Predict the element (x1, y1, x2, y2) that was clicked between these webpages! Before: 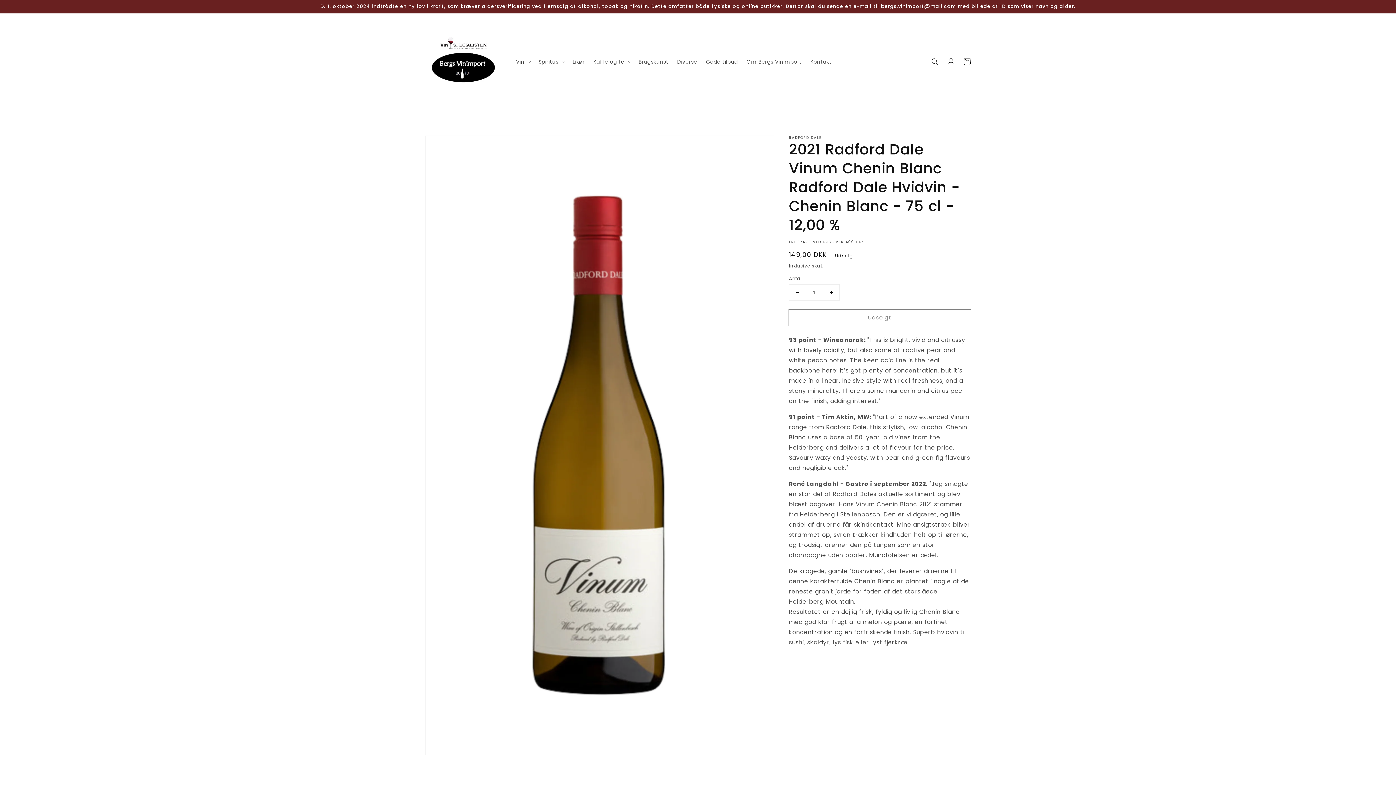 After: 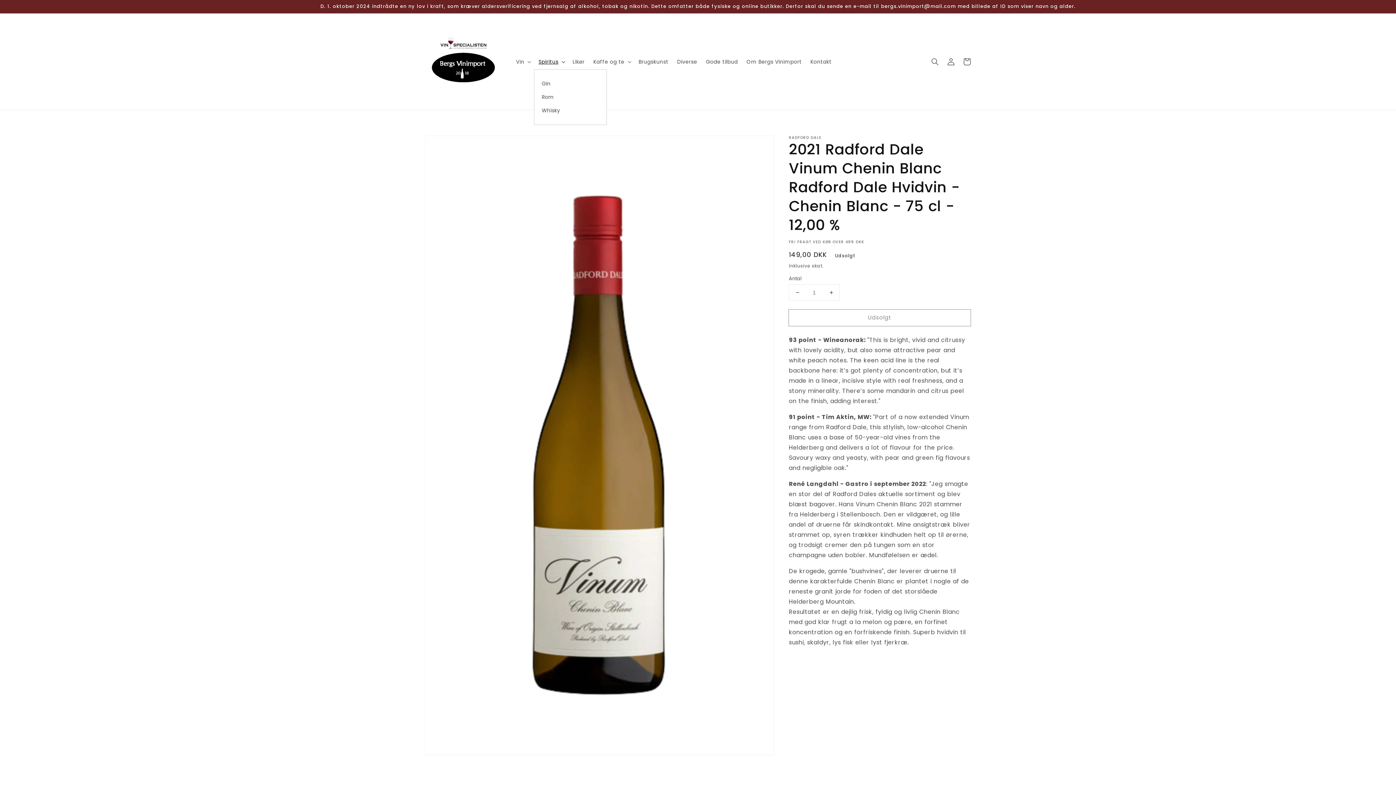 Action: bbox: (534, 54, 568, 69) label: Spiritus